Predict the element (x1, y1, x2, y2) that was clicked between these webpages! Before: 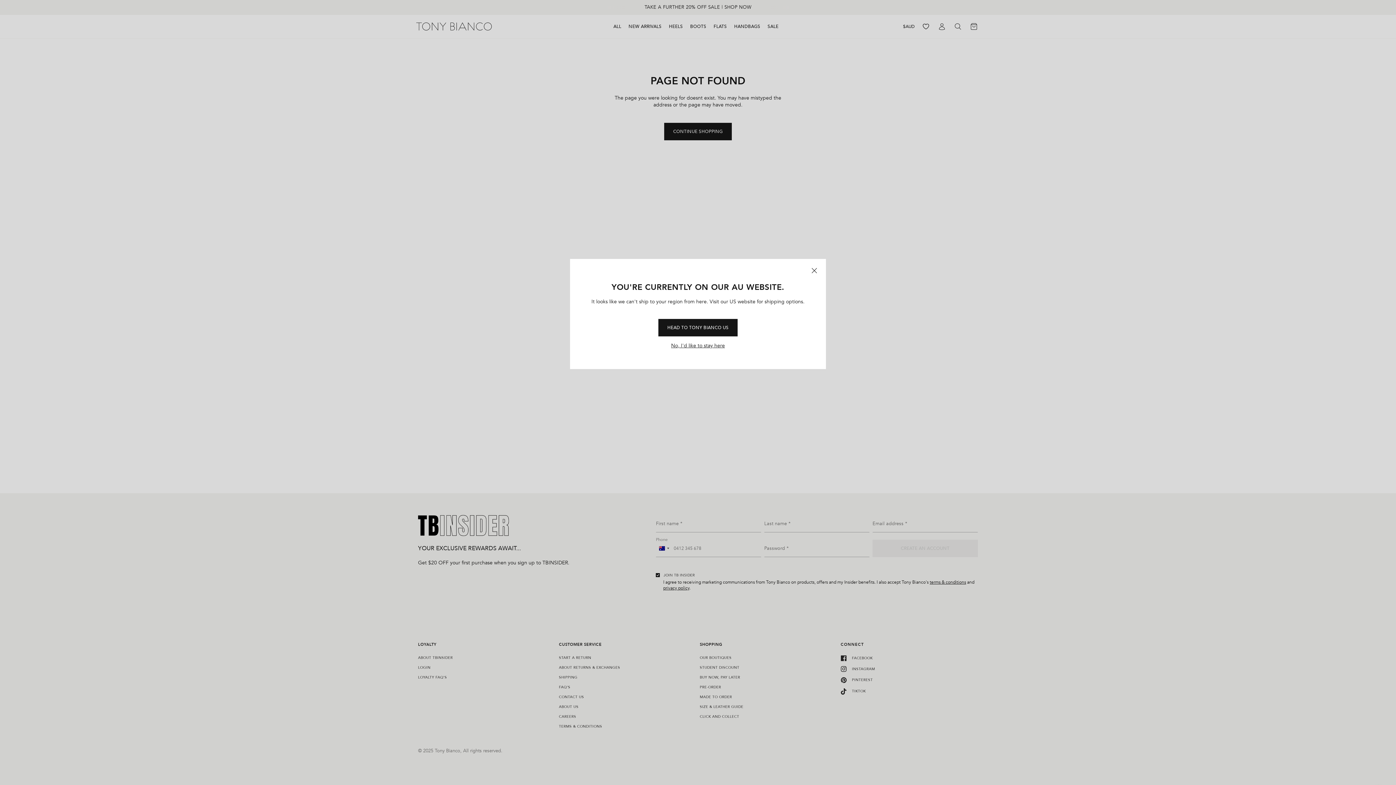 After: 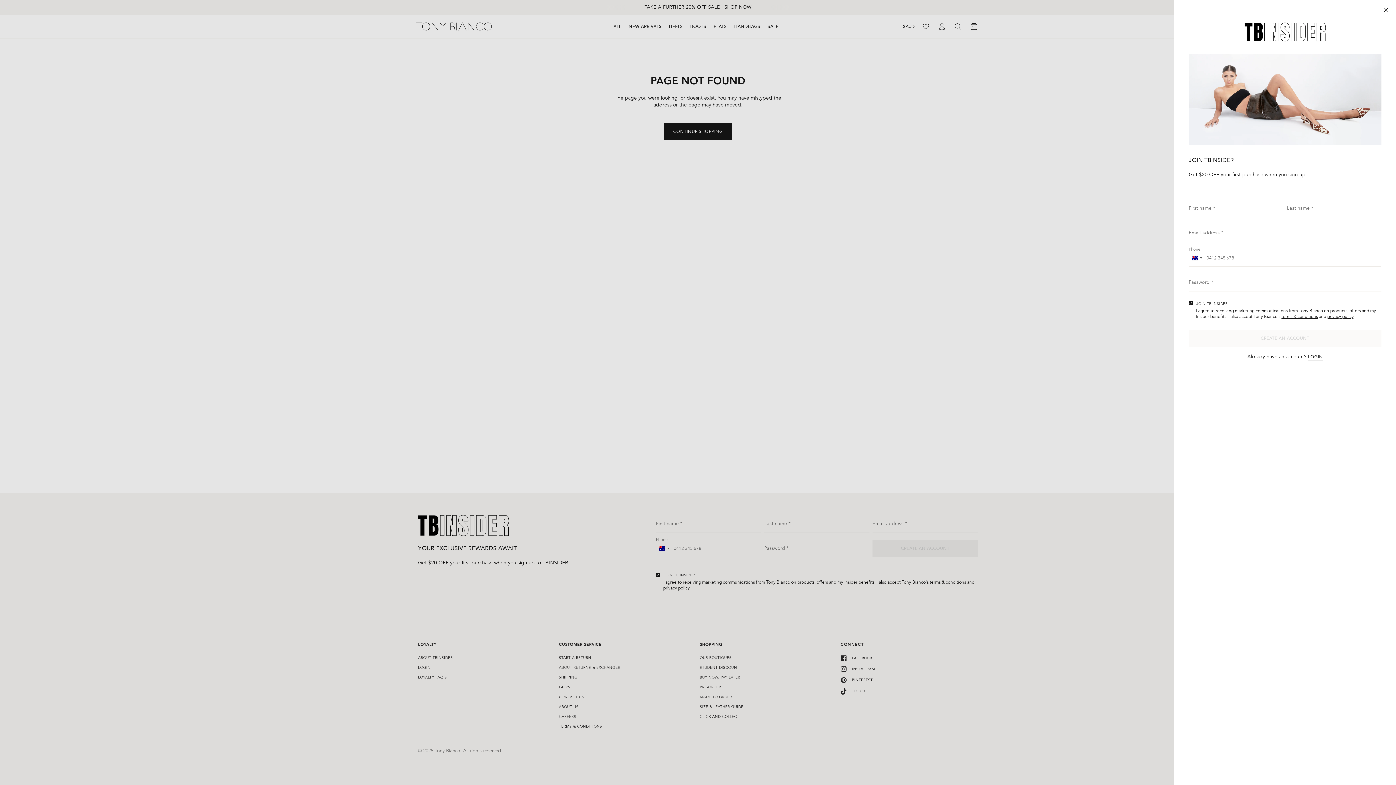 Action: label: No, I'd like to stay here bbox: (671, 343, 725, 348)